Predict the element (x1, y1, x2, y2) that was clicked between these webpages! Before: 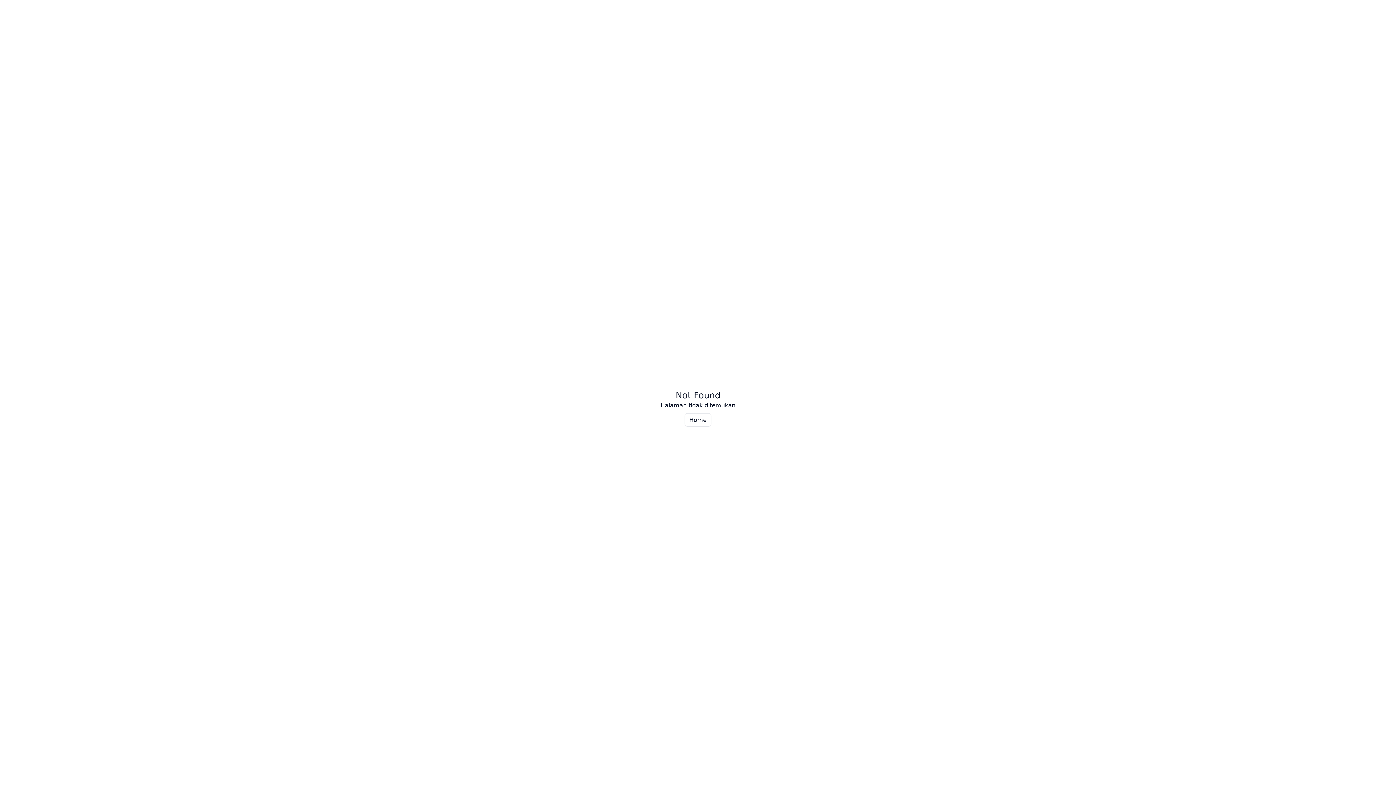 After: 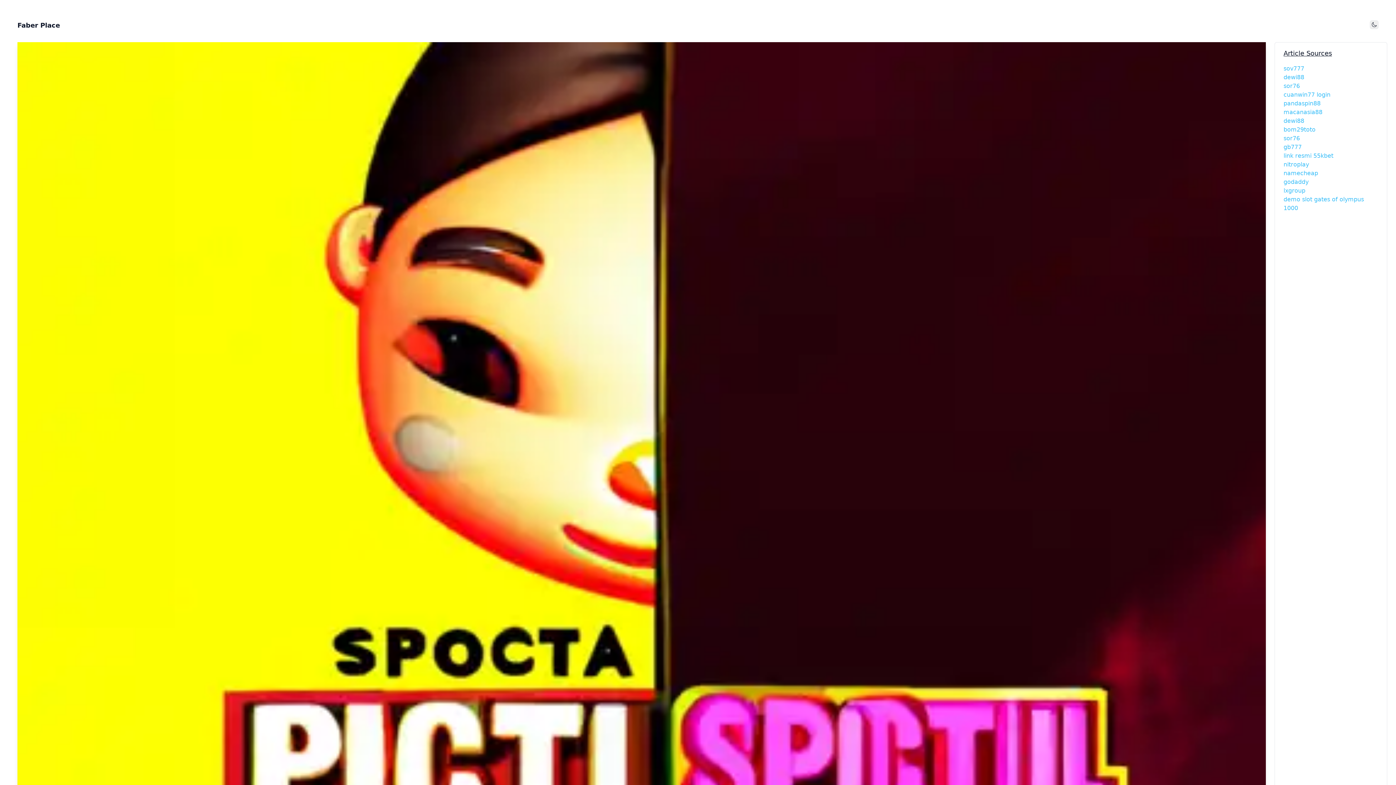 Action: bbox: (684, 413, 711, 426) label: Home